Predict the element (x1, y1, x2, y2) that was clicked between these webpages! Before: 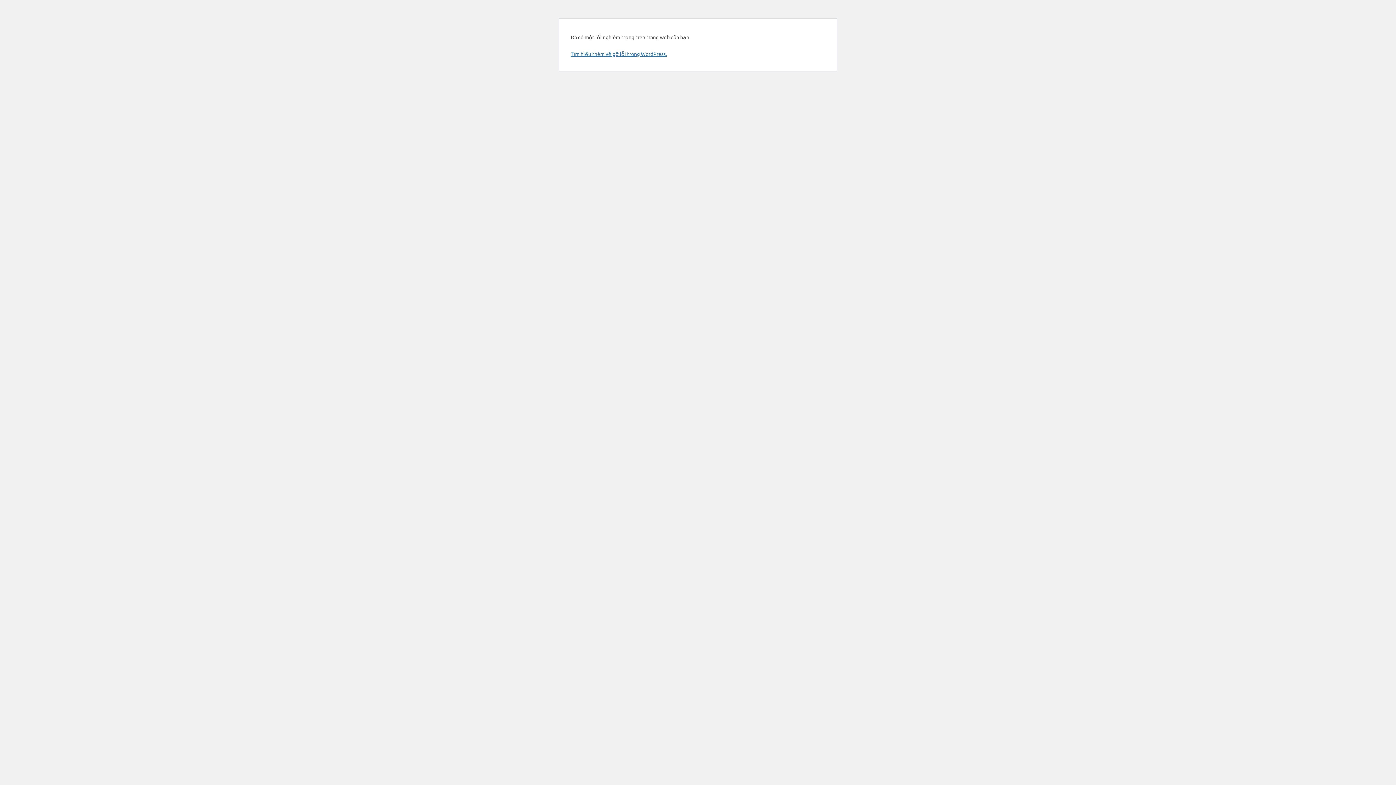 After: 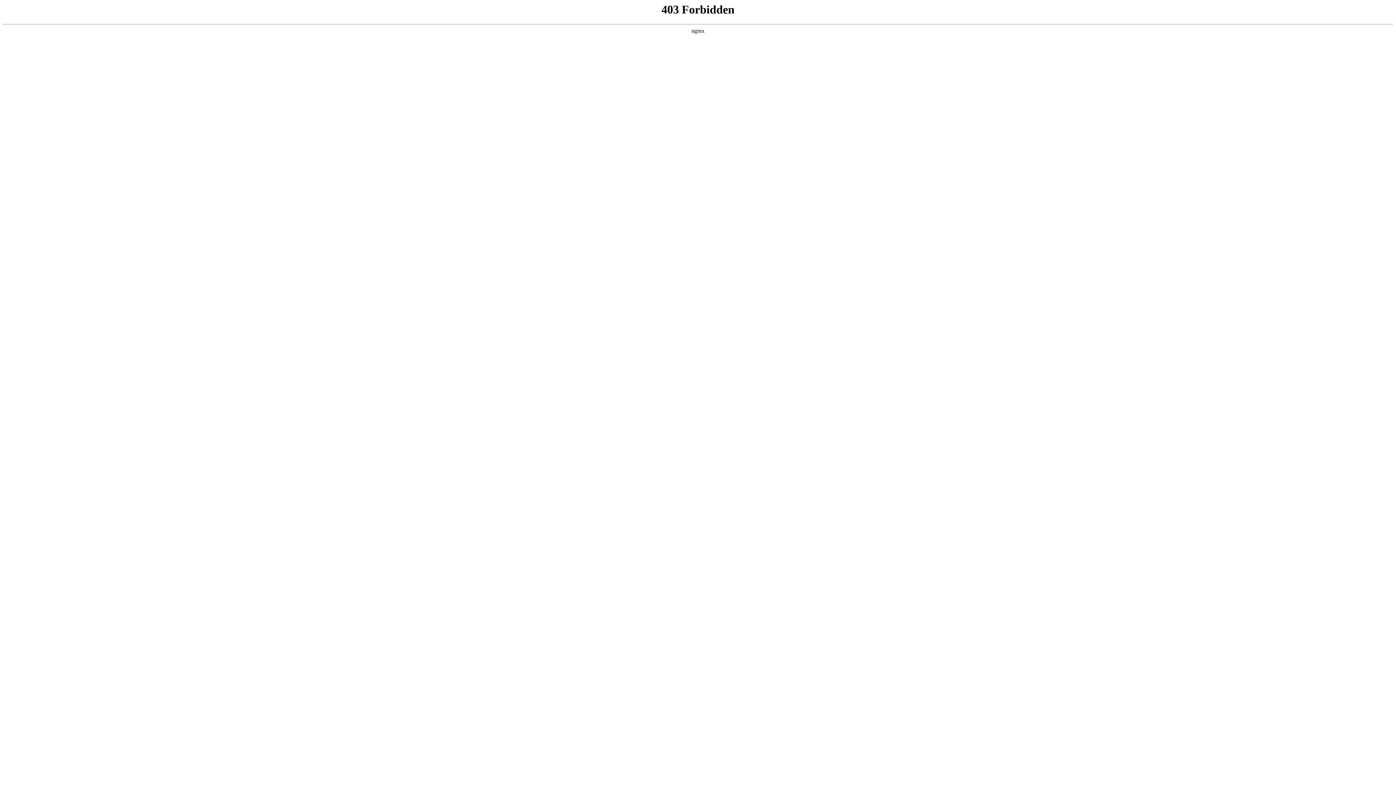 Action: bbox: (570, 50, 666, 57) label: Tìm hiểu thêm về gỡ lỗi trong WordPress.